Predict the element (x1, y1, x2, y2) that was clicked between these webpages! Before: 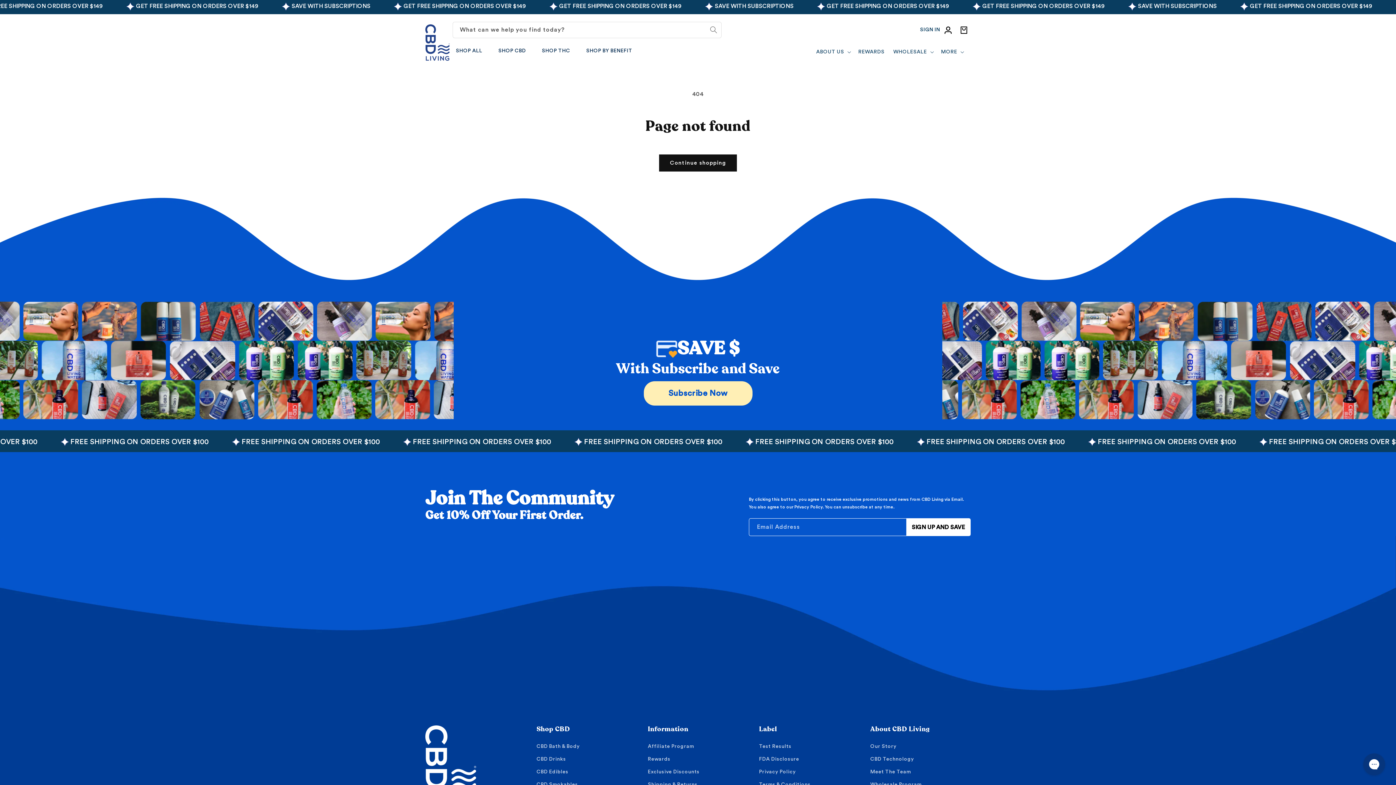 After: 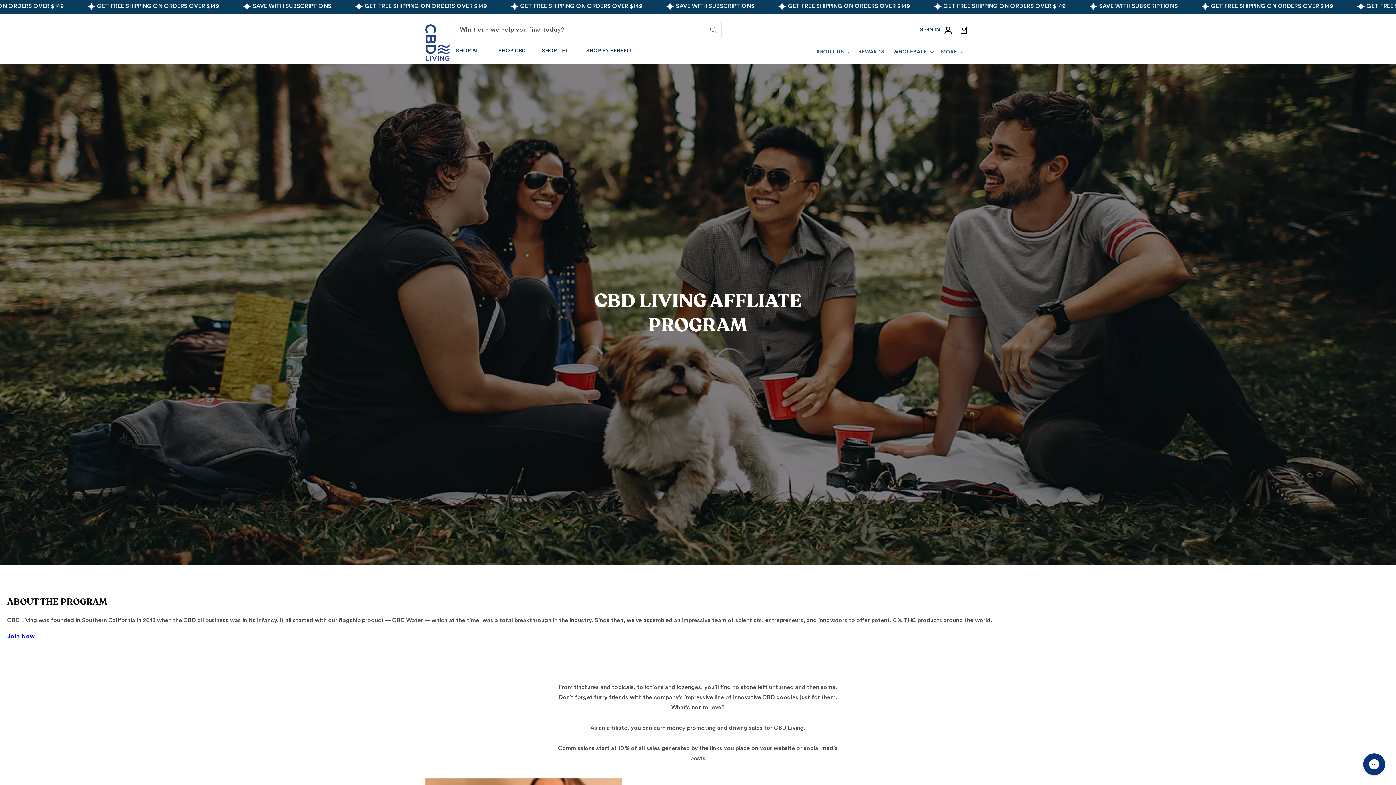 Action: label: Affiliate Program bbox: (648, 742, 694, 753)